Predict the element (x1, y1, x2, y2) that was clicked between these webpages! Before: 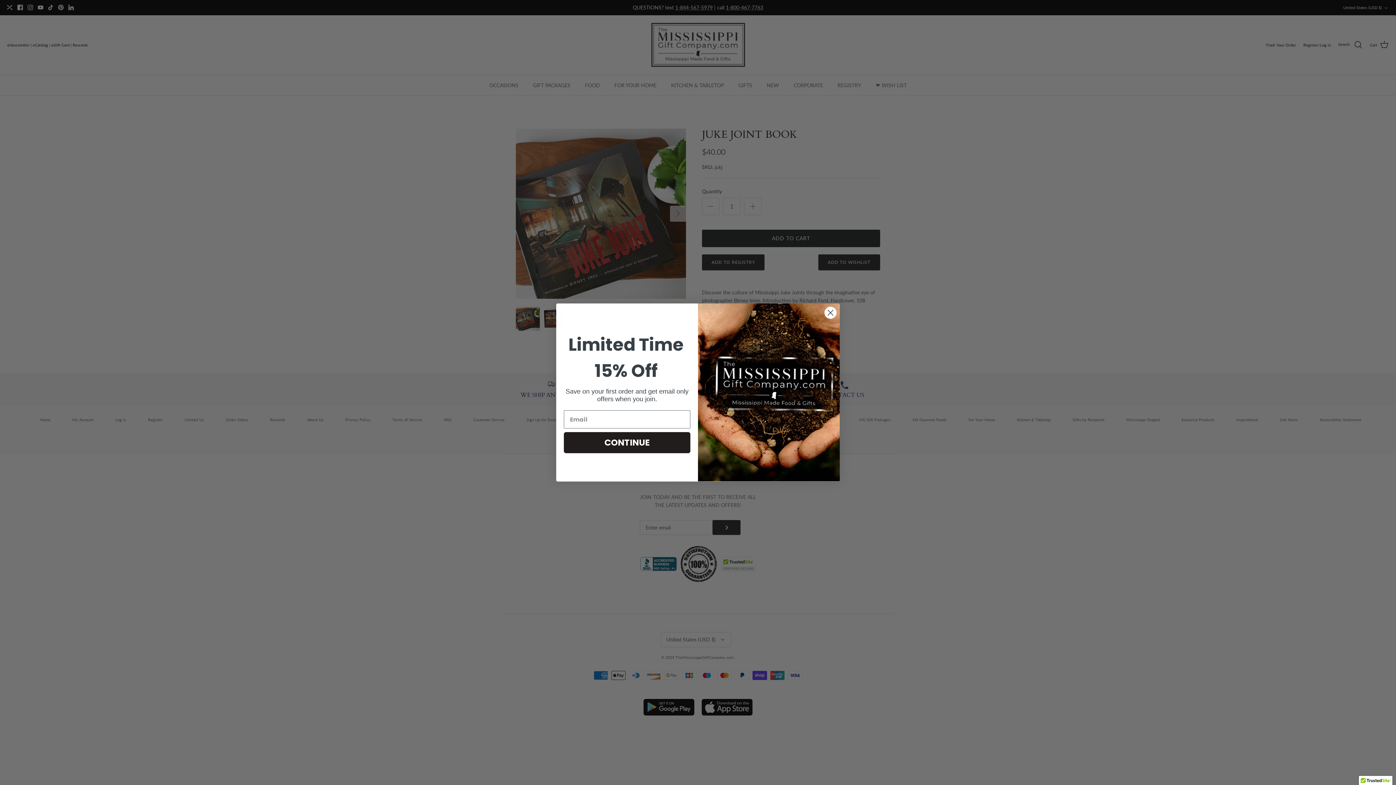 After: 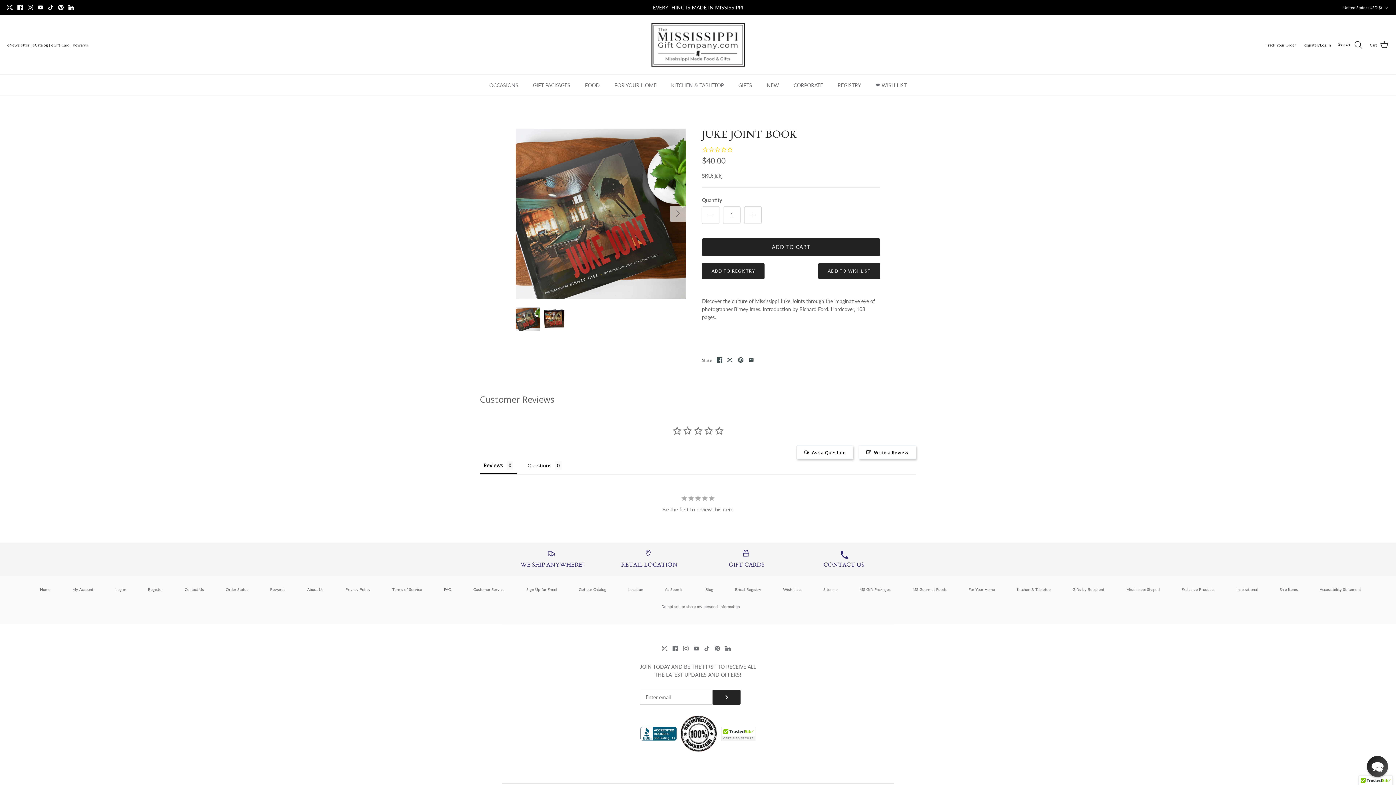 Action: label: Close dialog bbox: (824, 325, 837, 338)